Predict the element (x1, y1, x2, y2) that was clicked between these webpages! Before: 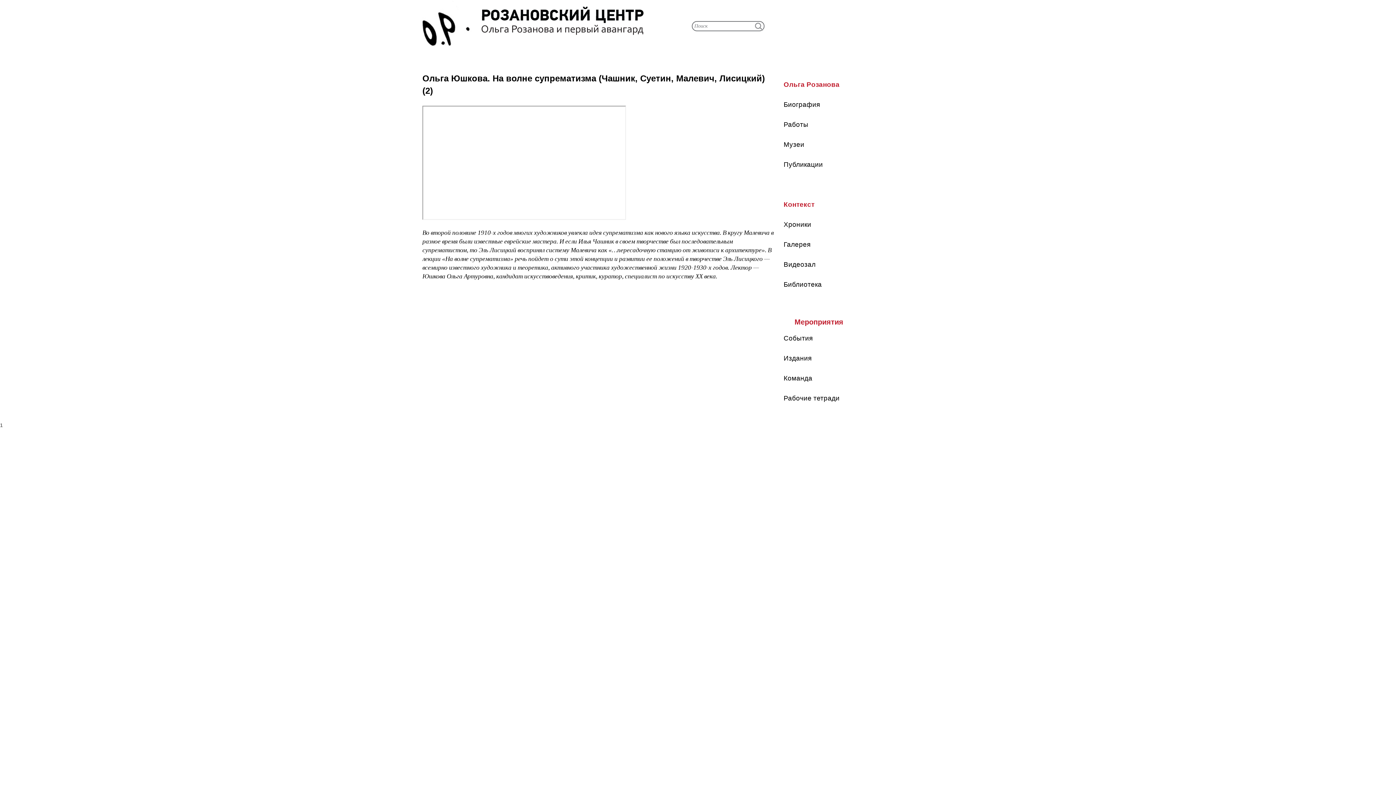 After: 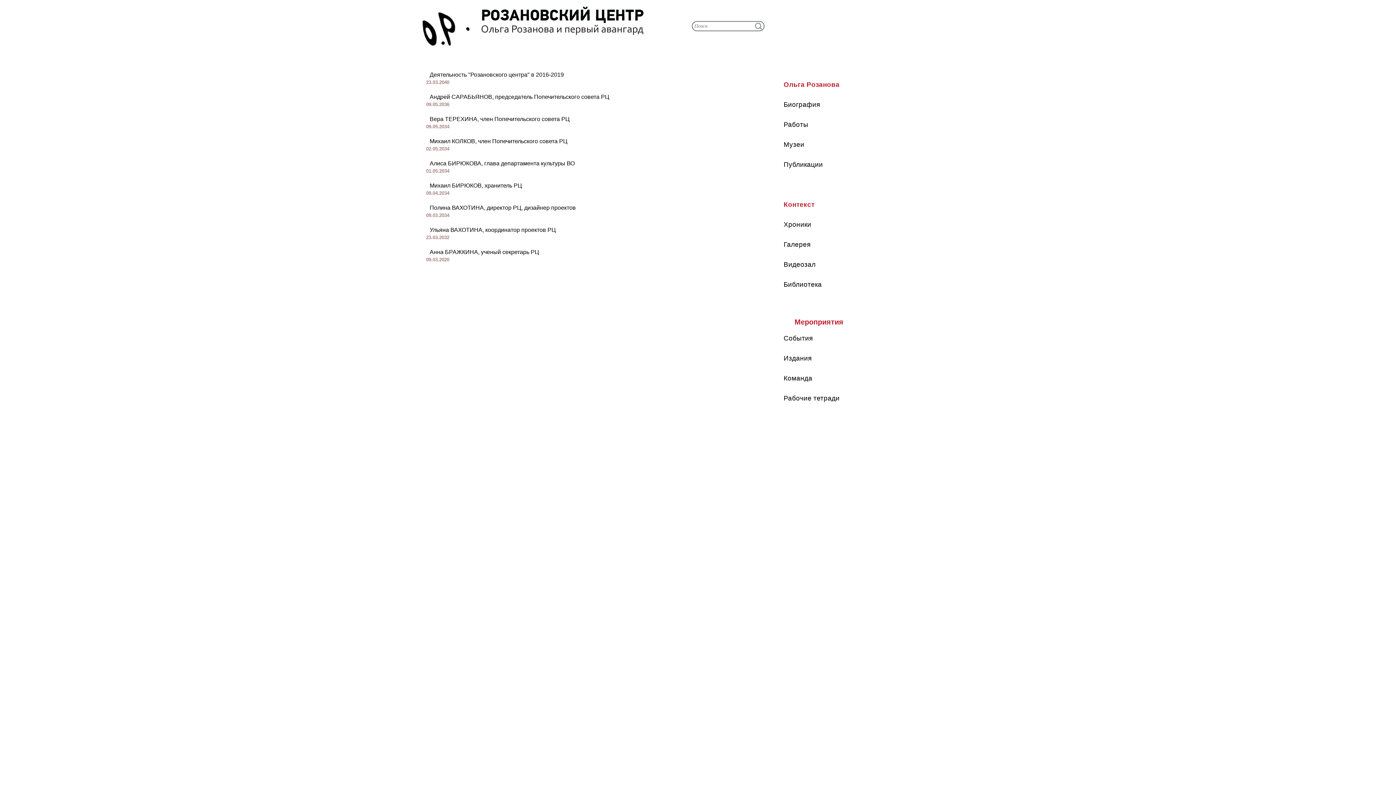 Action: label: Команда bbox: (783, 373, 843, 383)